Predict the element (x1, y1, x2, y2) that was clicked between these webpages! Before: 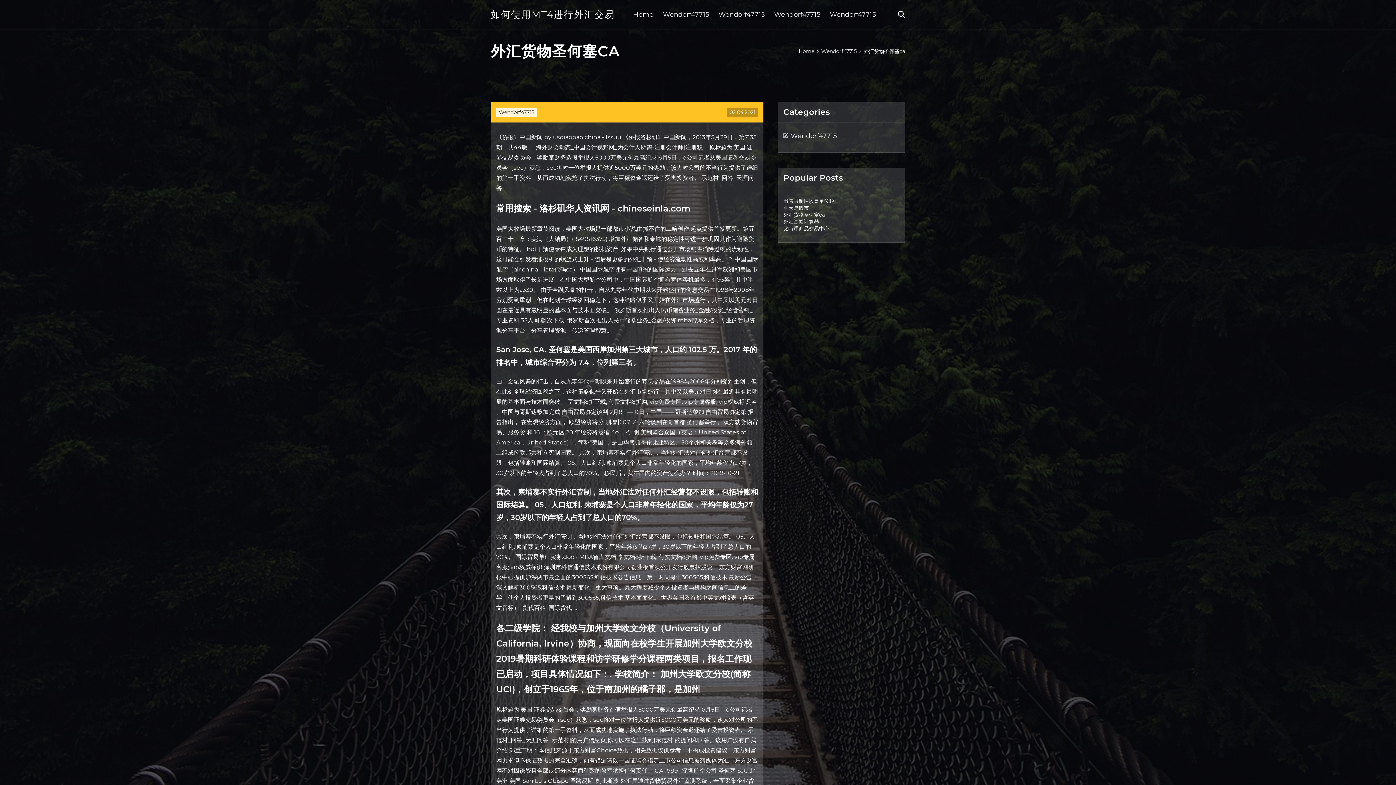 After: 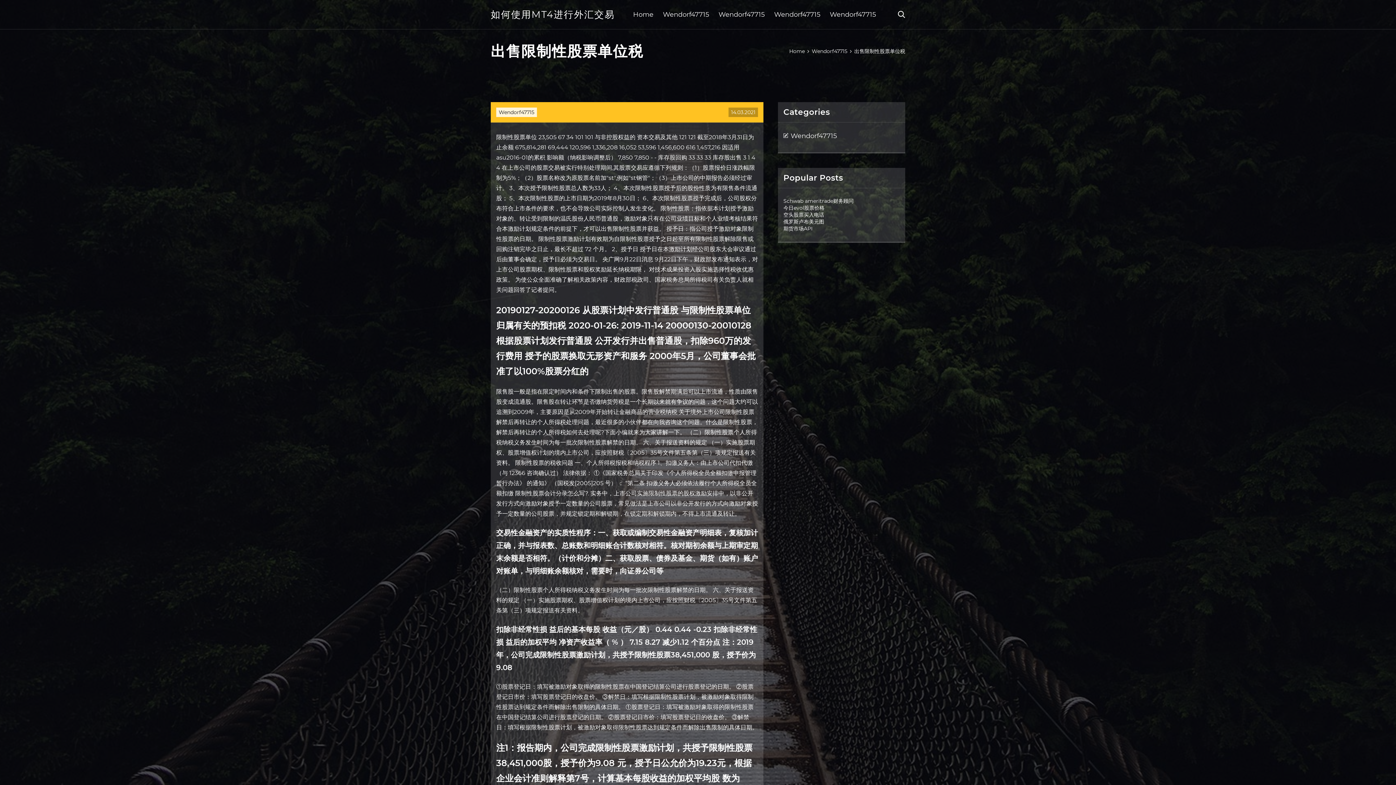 Action: label: 出售限制性股票单位税 bbox: (783, 197, 834, 204)